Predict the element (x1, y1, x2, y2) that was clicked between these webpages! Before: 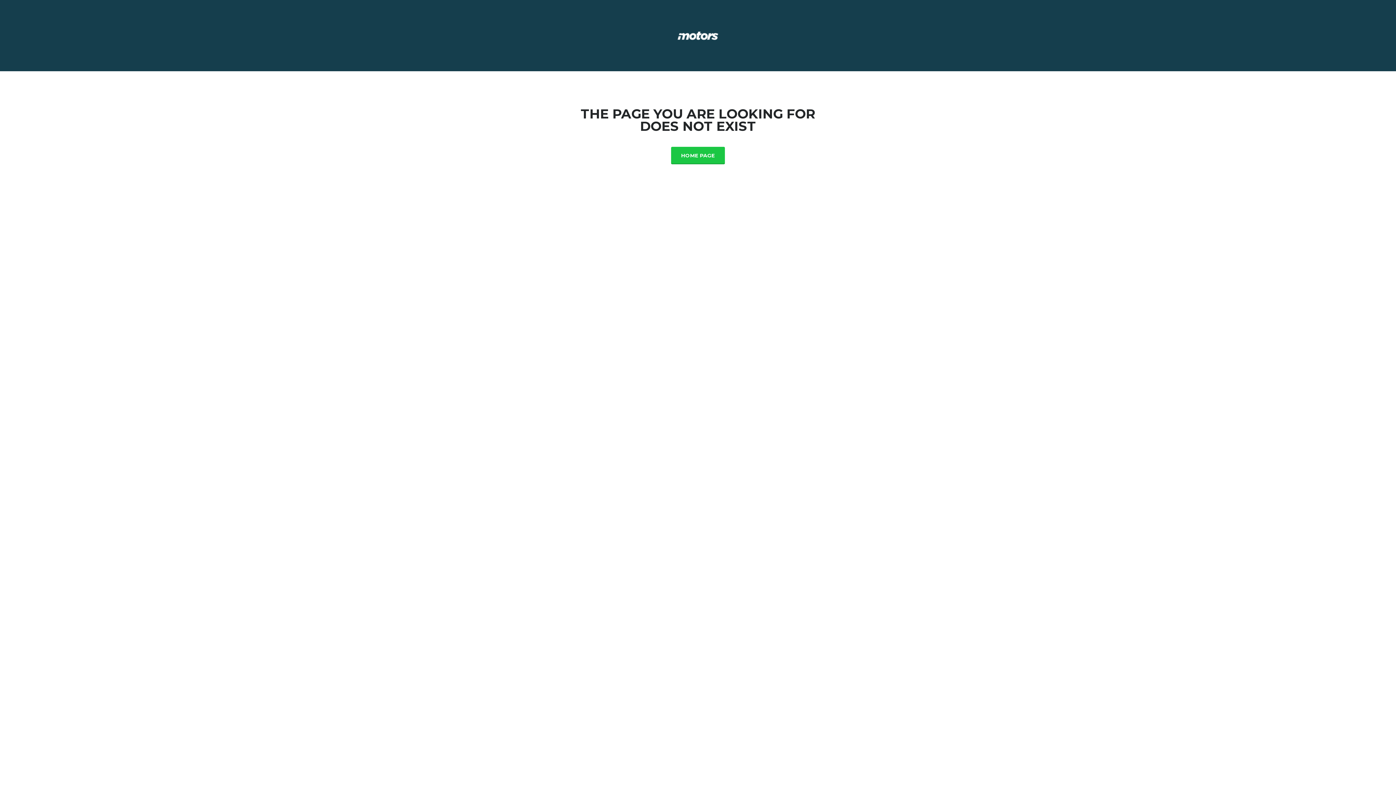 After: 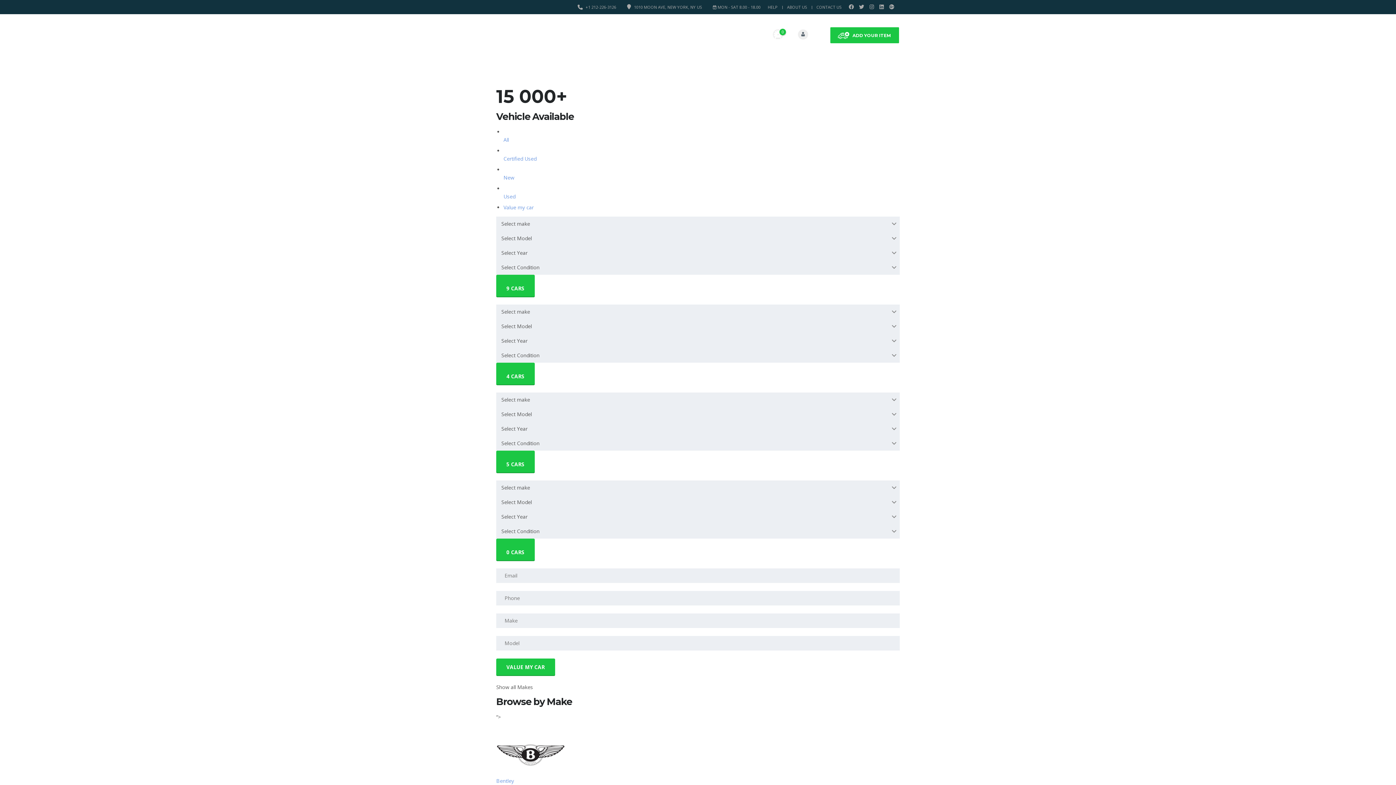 Action: bbox: (677, 31, 718, 38)